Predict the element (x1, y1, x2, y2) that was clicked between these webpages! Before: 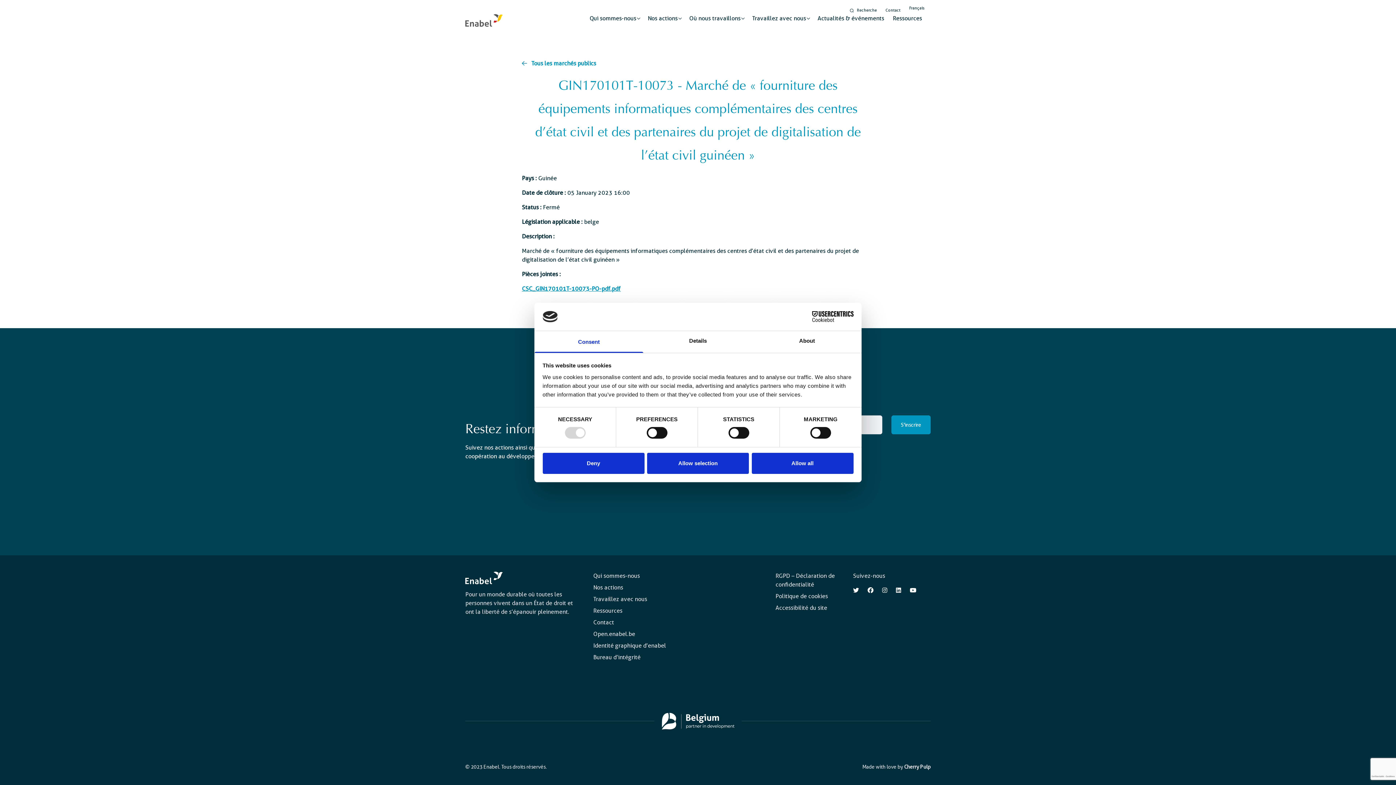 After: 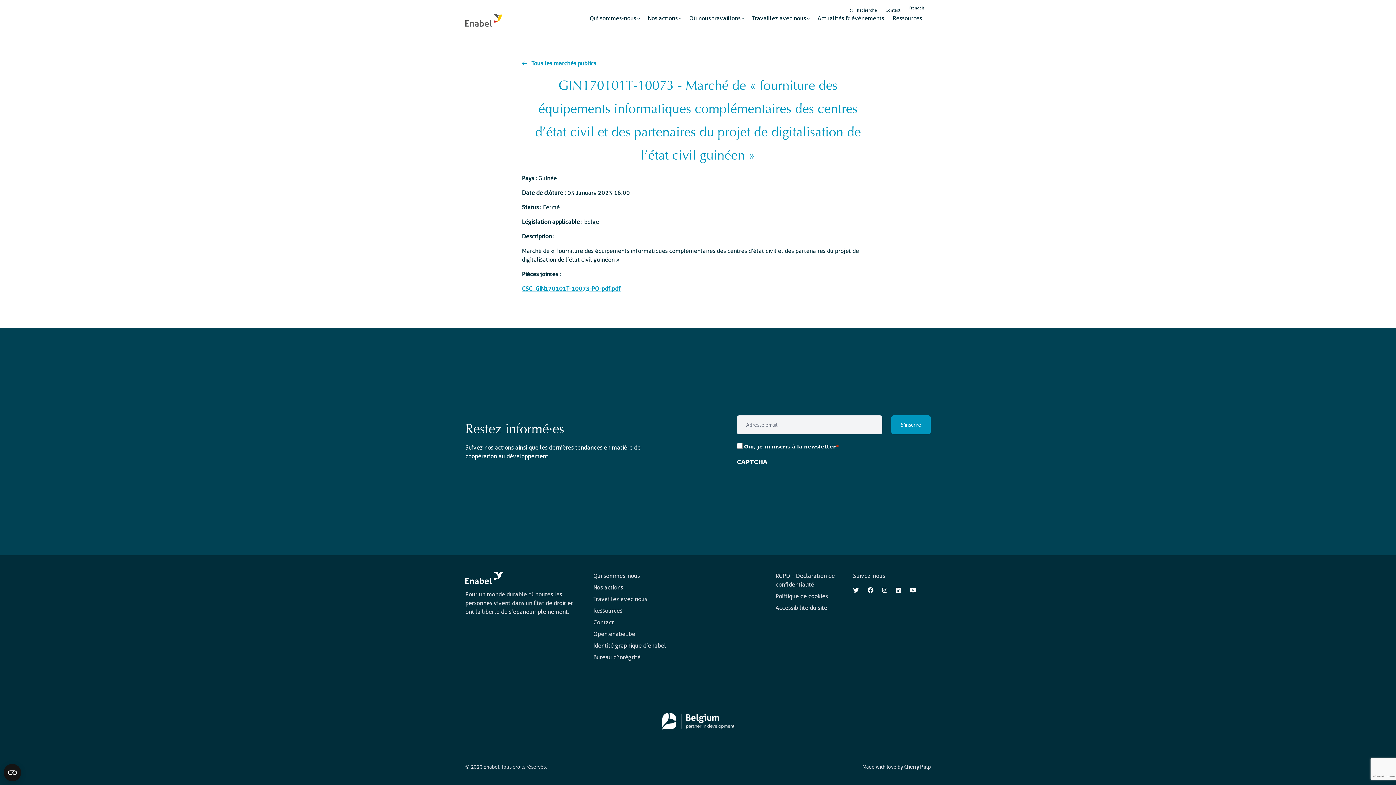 Action: bbox: (542, 452, 644, 474) label: Deny